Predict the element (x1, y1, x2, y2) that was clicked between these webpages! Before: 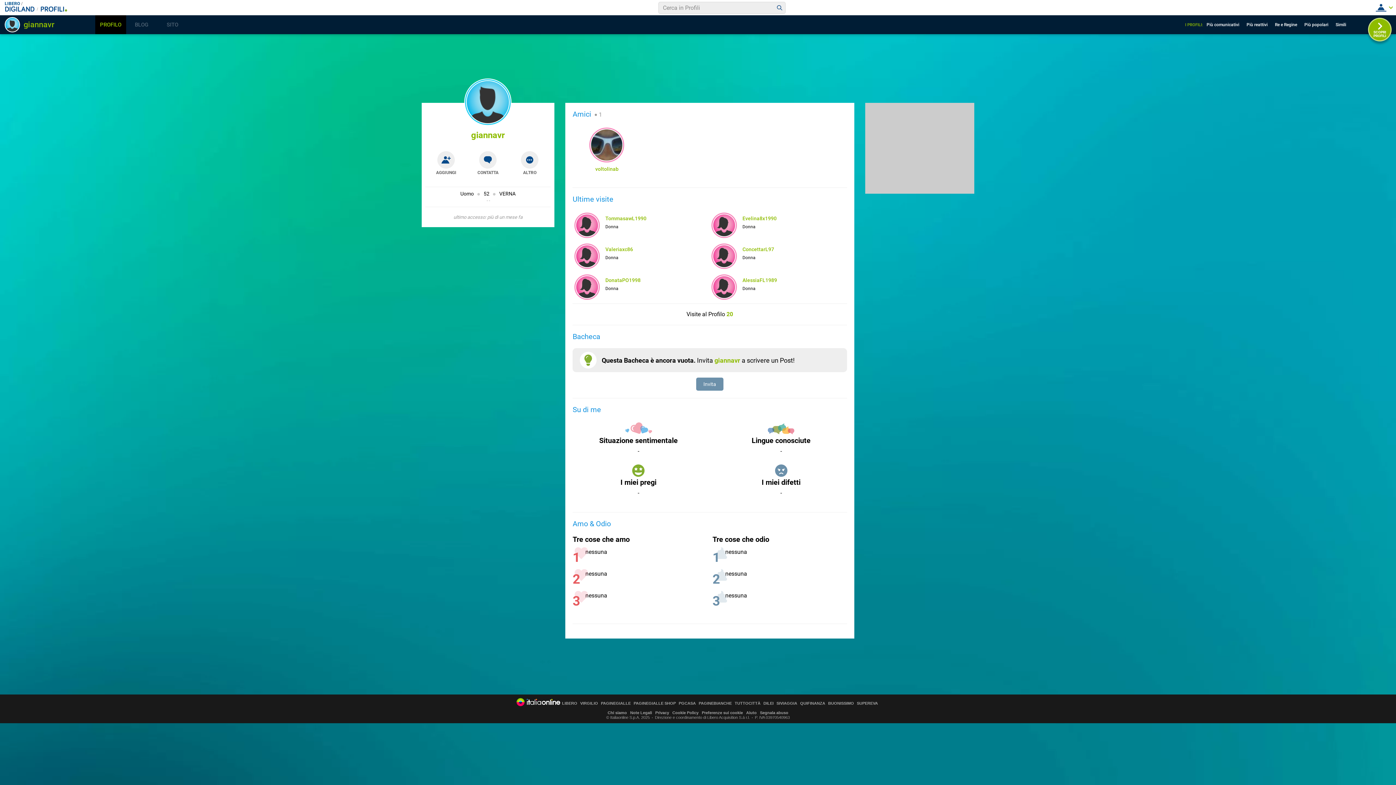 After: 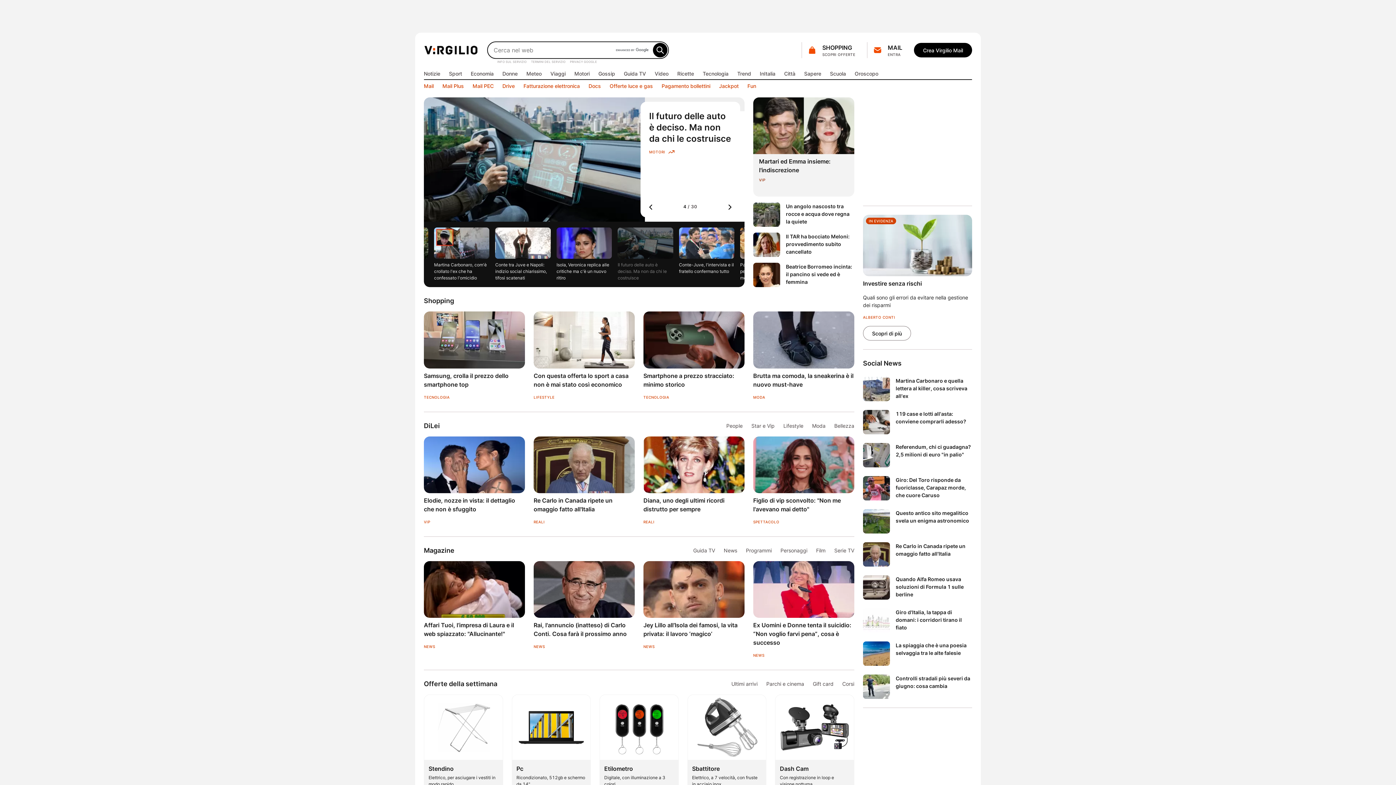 Action: bbox: (580, 701, 598, 705) label: VIRGILIO